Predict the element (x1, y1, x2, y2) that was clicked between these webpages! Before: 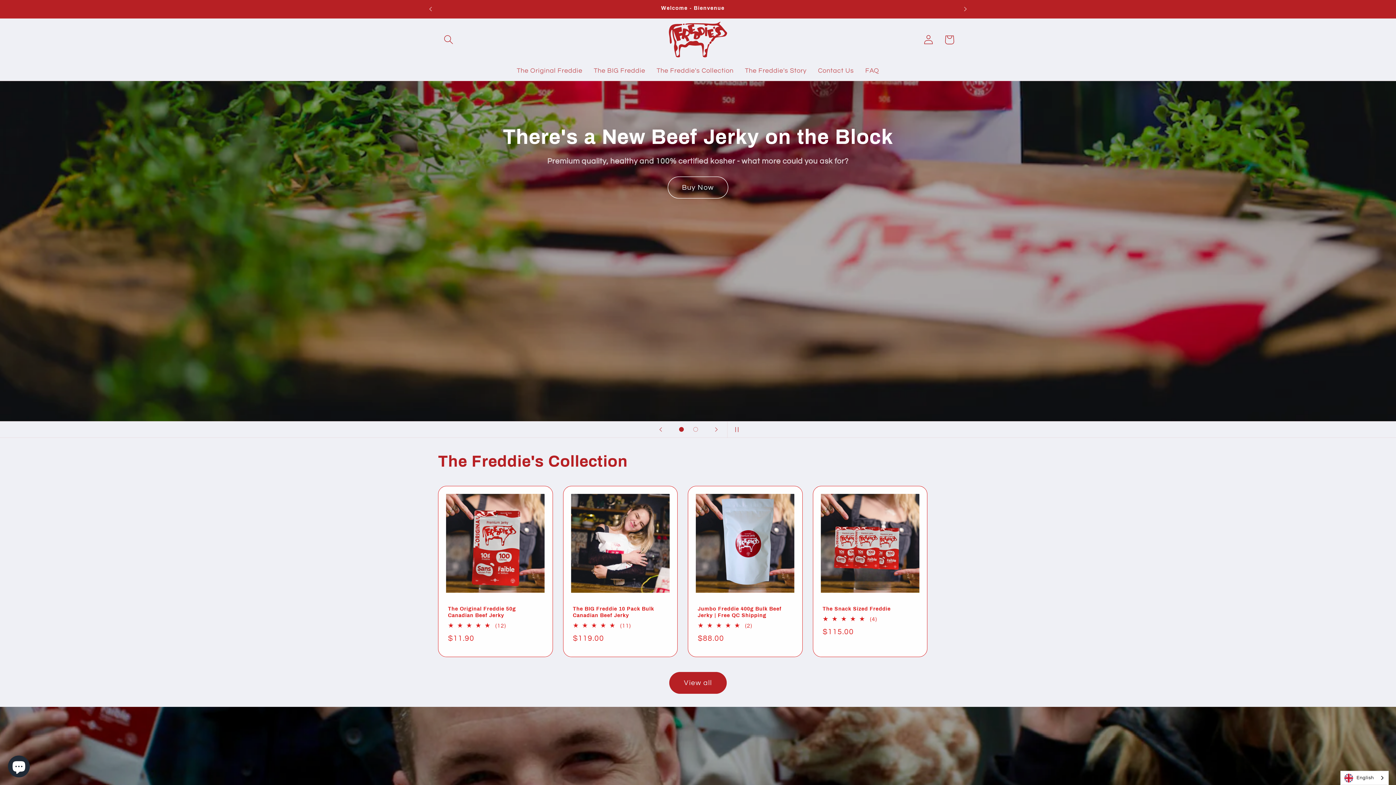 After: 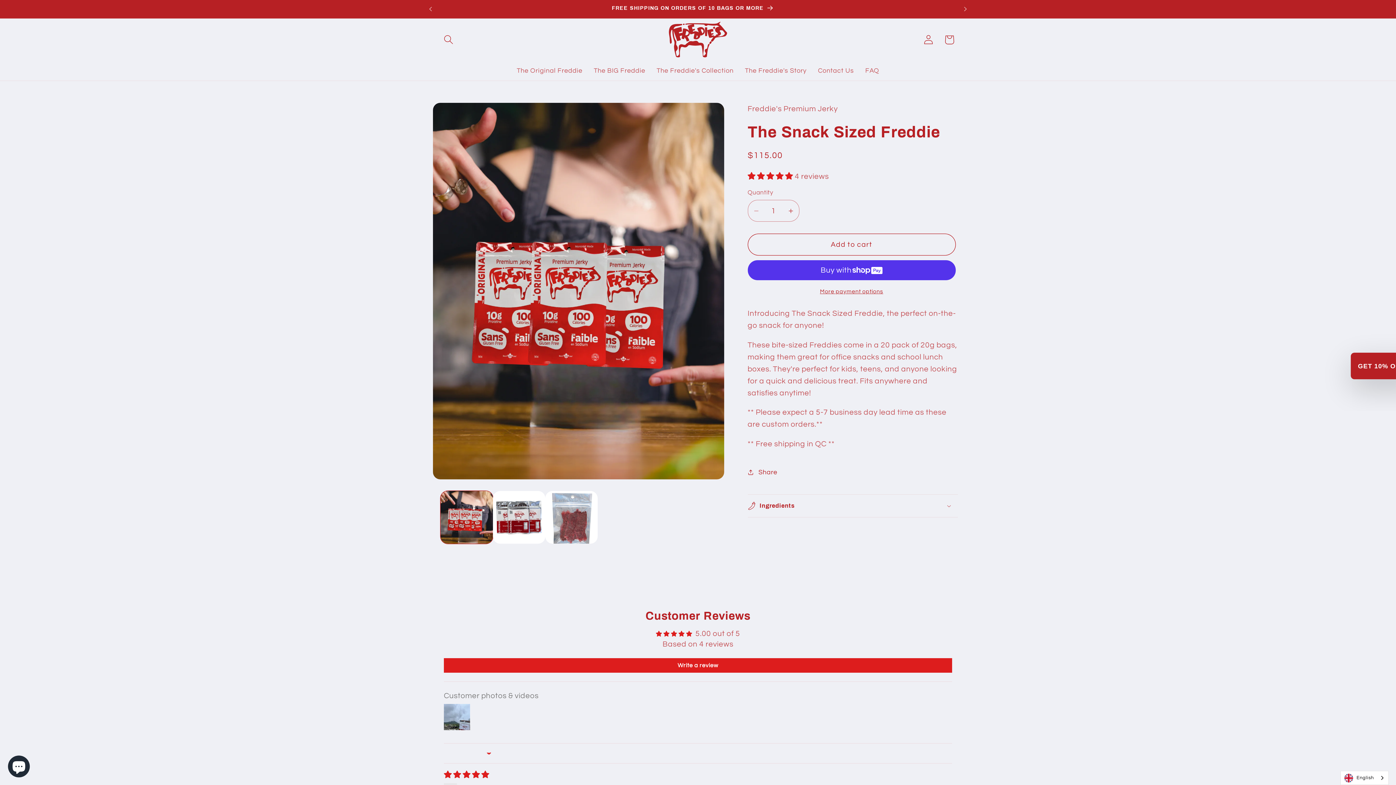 Action: bbox: (822, 605, 917, 612) label: The Snack Sized Freddie